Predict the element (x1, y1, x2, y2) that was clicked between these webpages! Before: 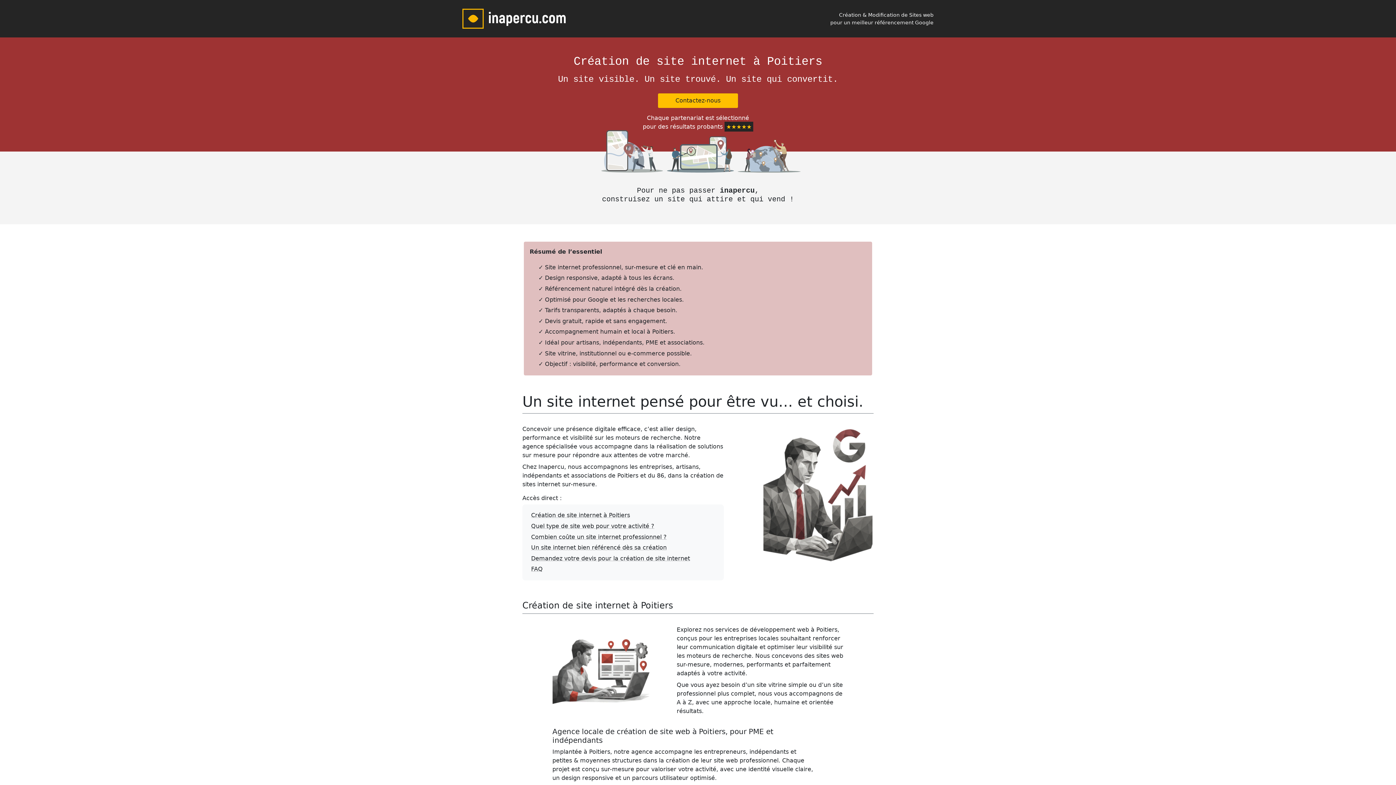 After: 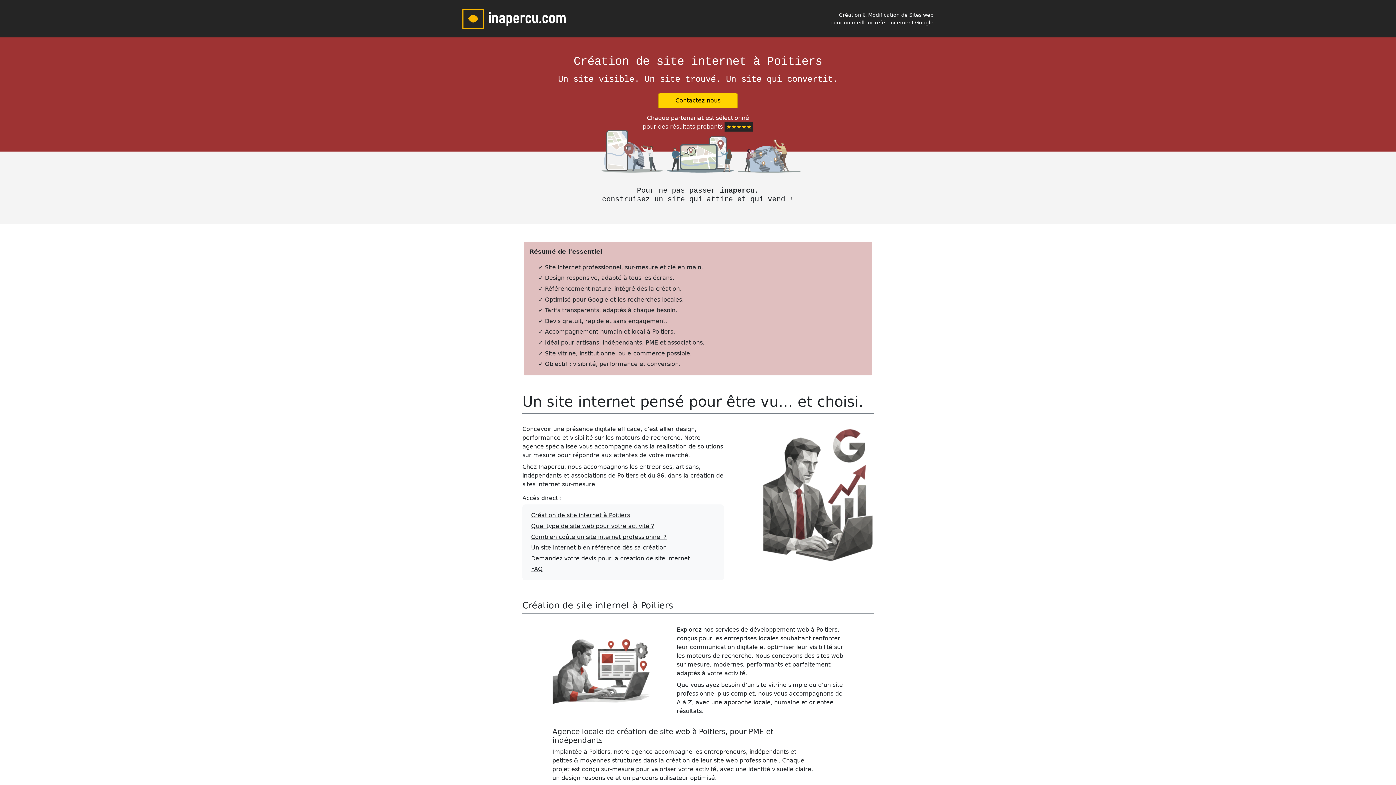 Action: bbox: (658, 93, 738, 108) label: Contactez-nous